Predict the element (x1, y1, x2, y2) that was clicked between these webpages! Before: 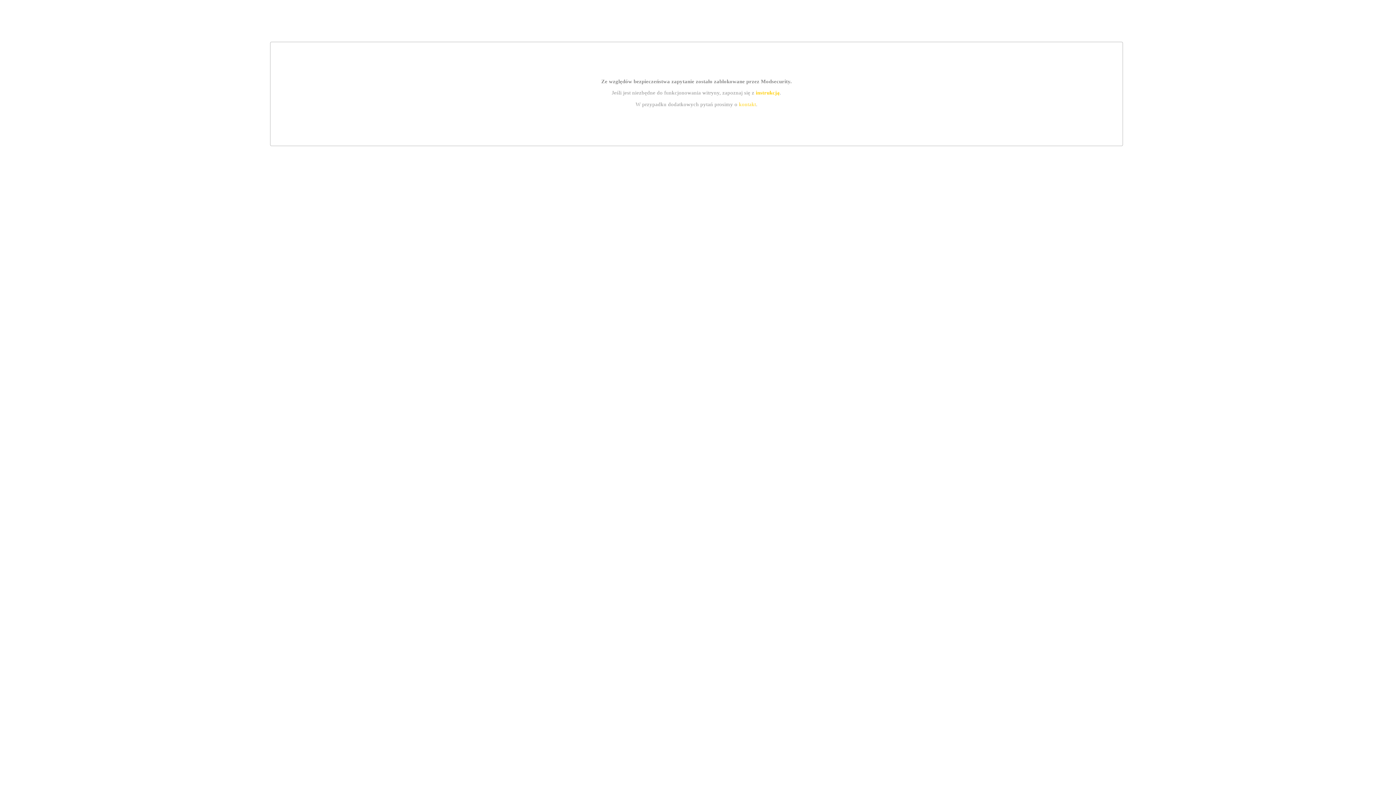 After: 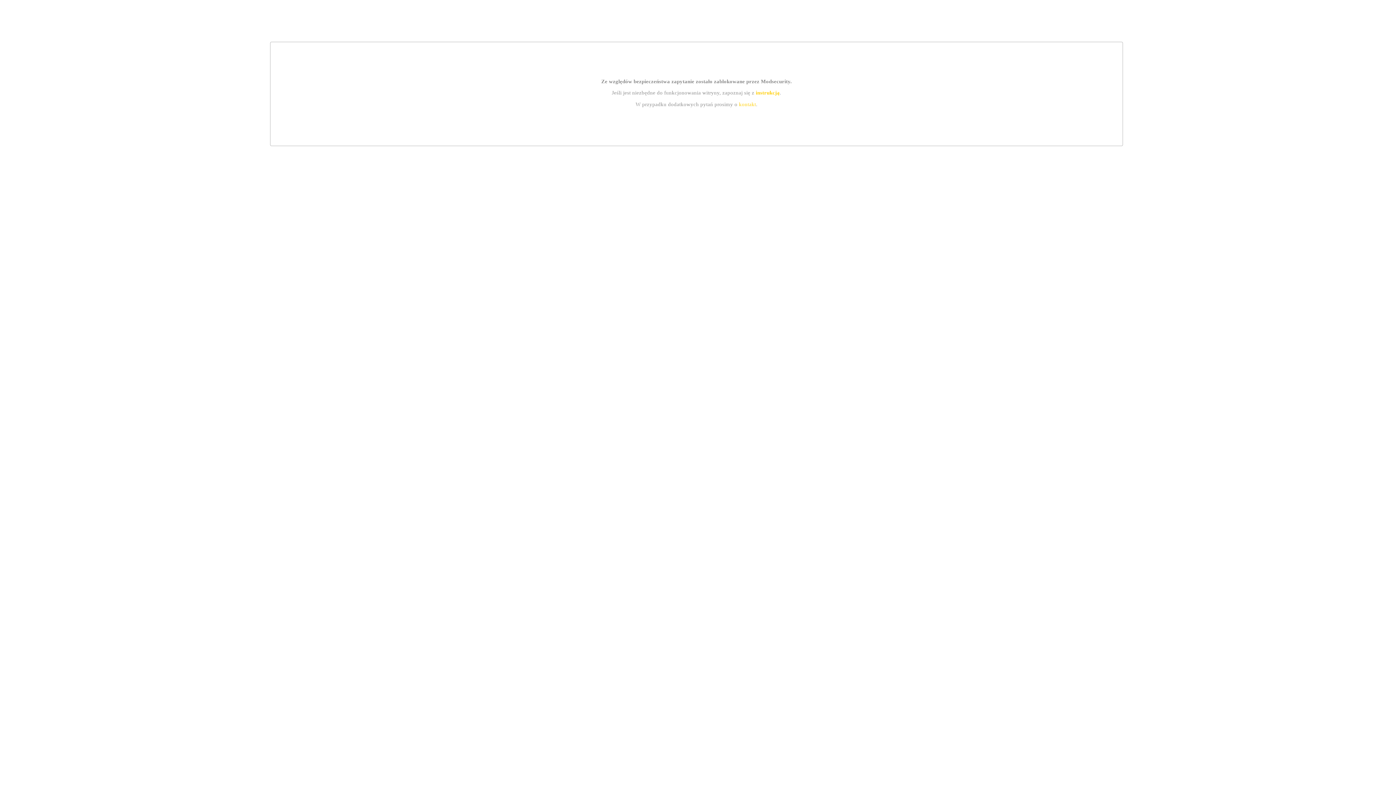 Action: bbox: (739, 101, 756, 107) label: kontakt